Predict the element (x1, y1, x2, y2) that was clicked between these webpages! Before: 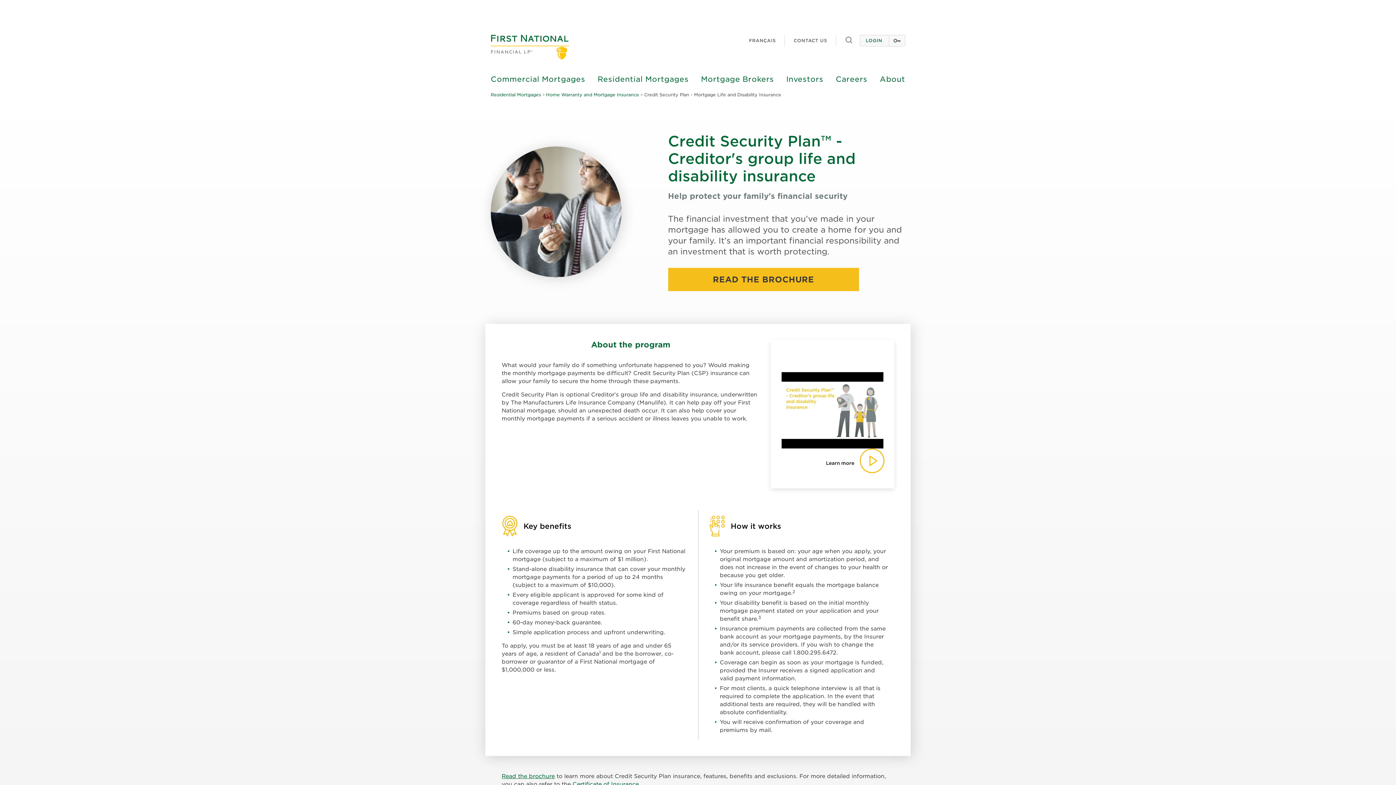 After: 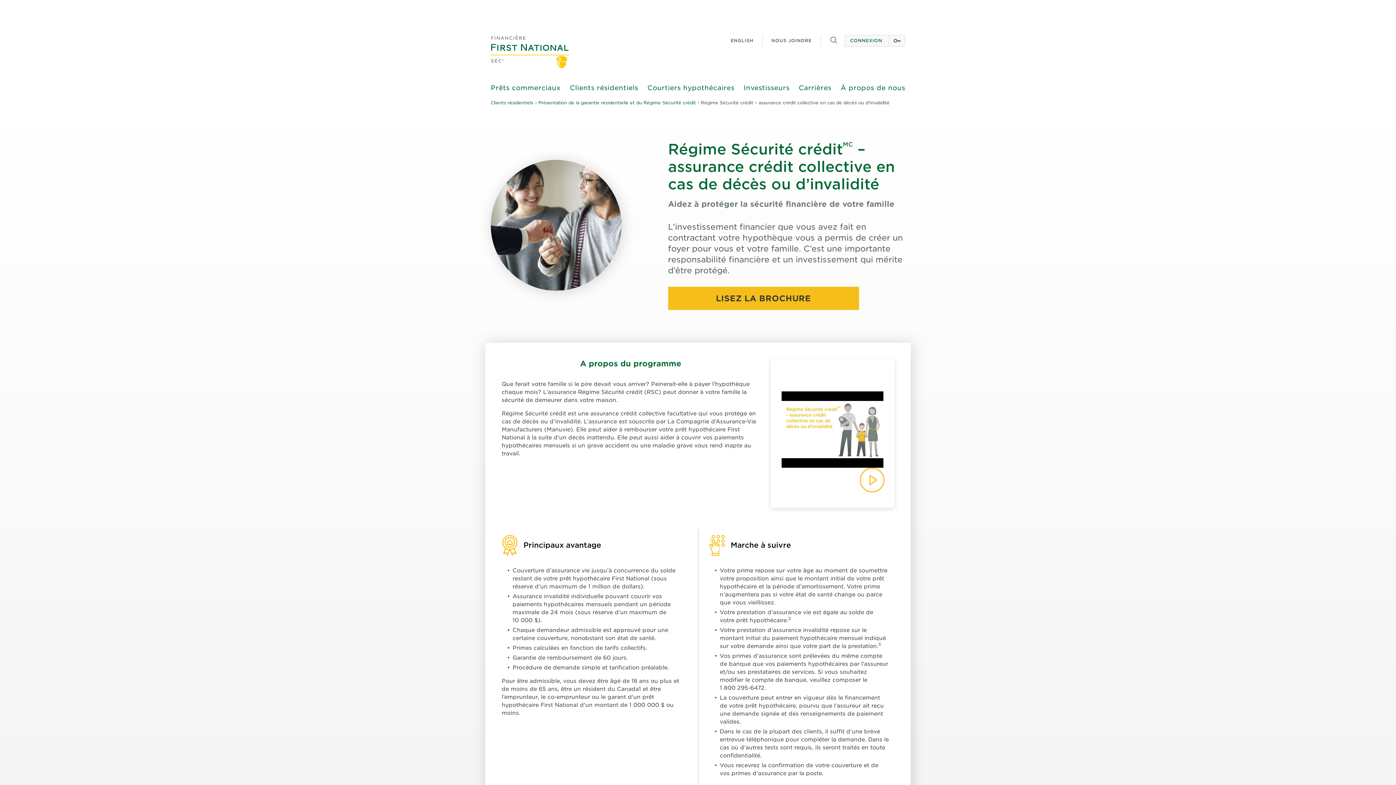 Action: label: FRANÇAIS bbox: (749, 37, 776, 43)